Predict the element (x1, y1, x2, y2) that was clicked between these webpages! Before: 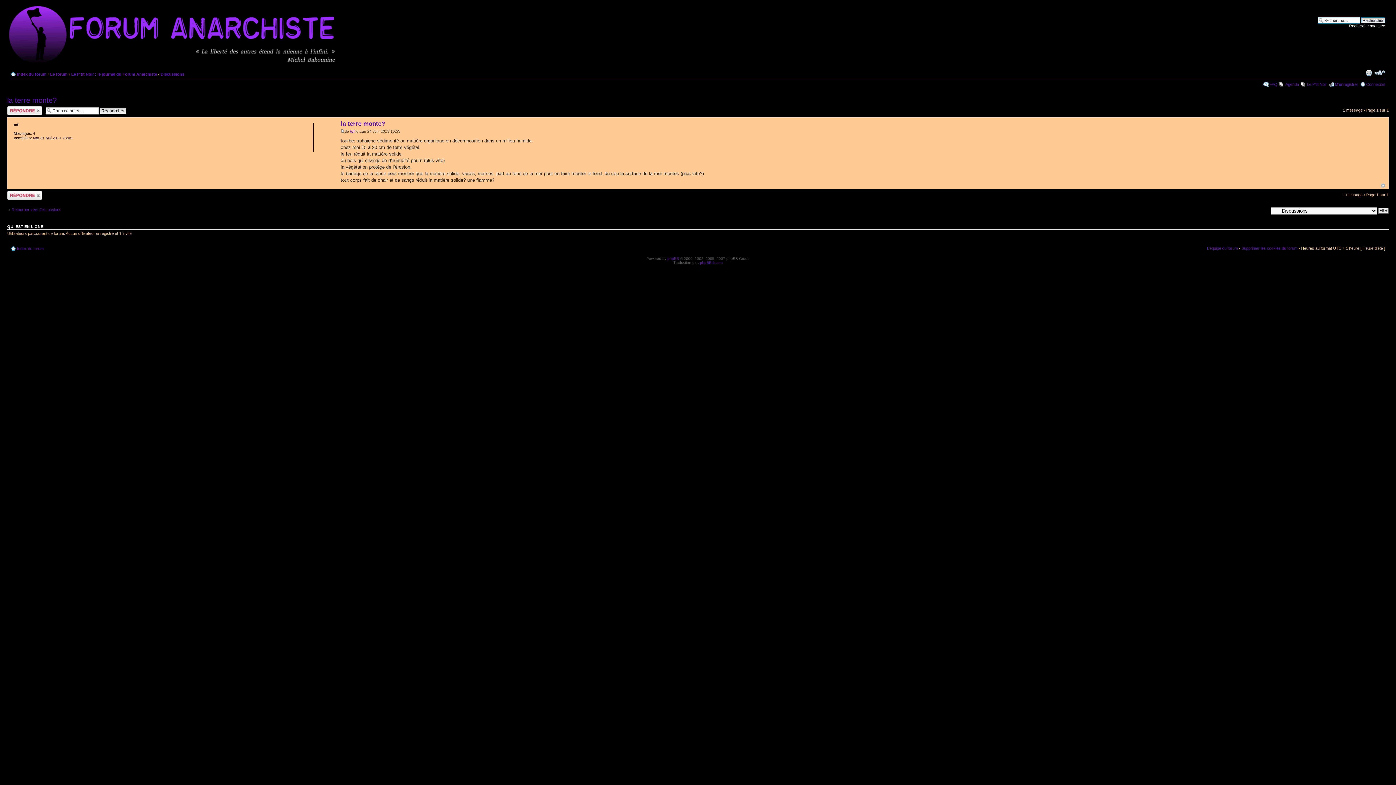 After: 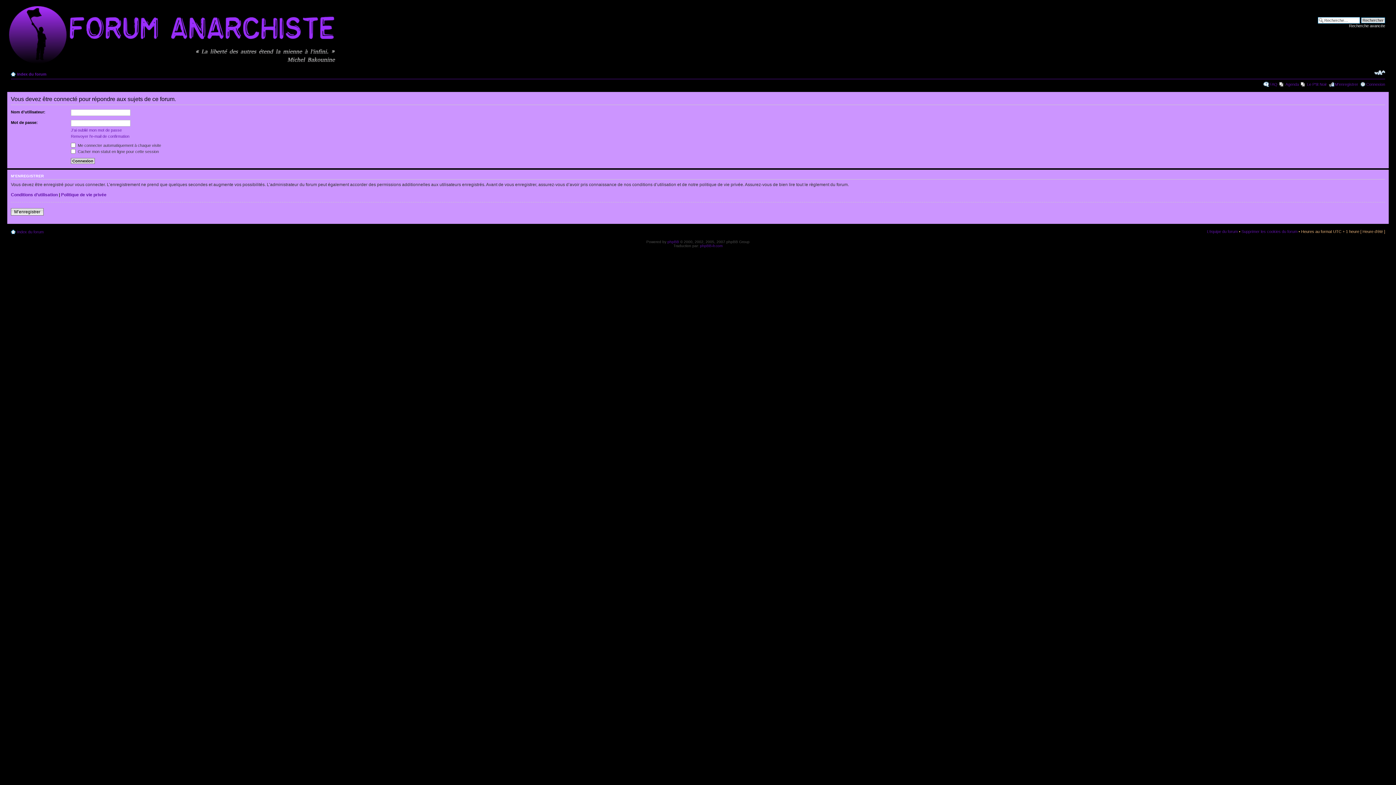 Action: bbox: (7, 190, 42, 200) label: Répondre